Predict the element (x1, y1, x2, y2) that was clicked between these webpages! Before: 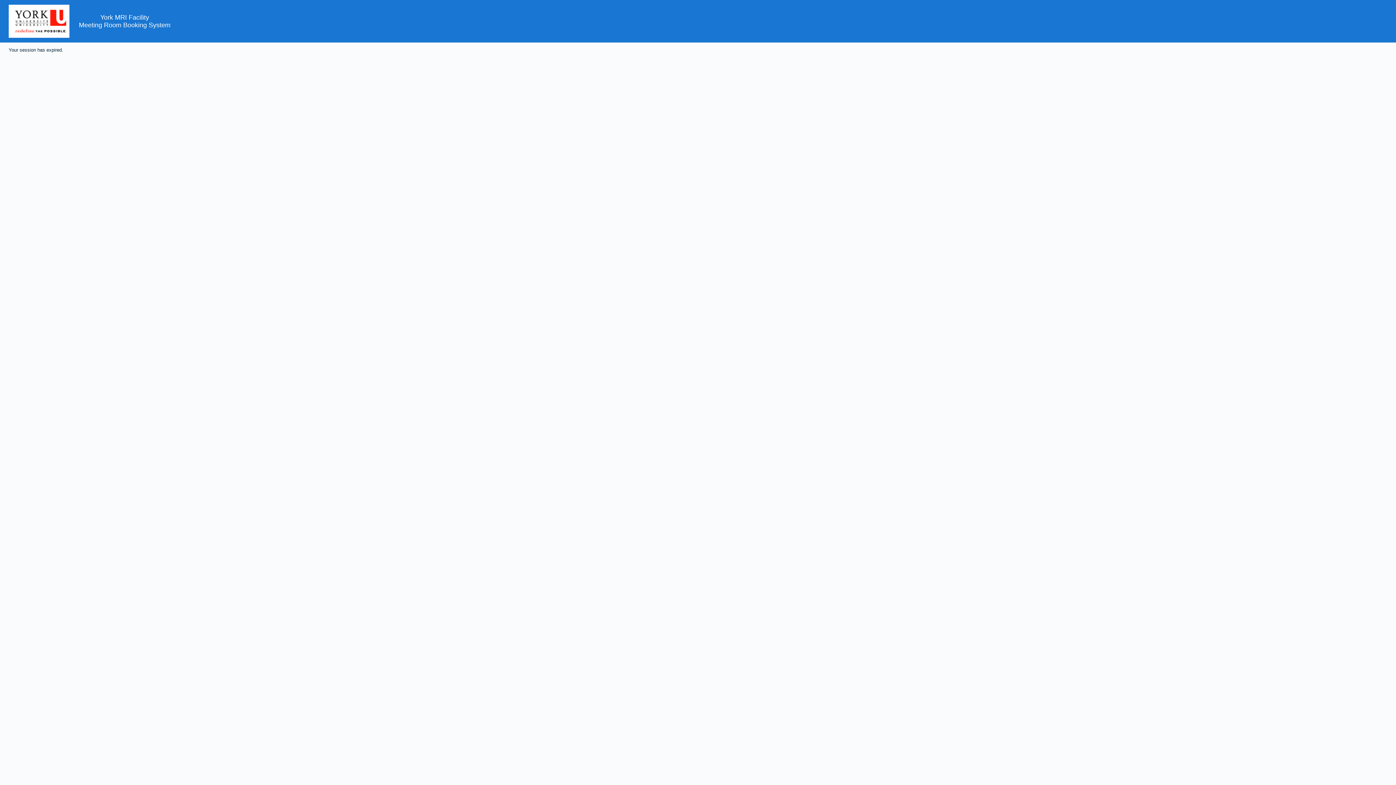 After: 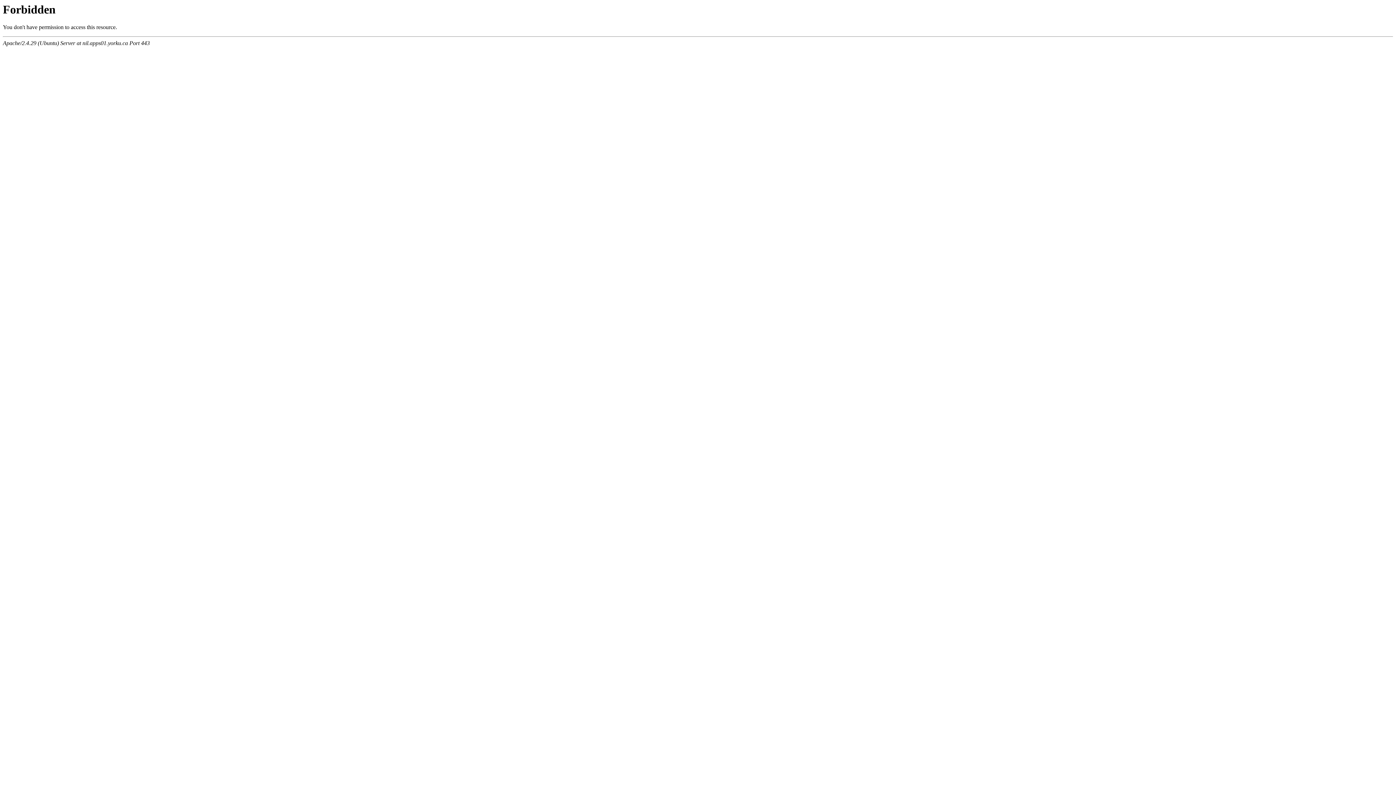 Action: bbox: (8, 0, 78, 42)